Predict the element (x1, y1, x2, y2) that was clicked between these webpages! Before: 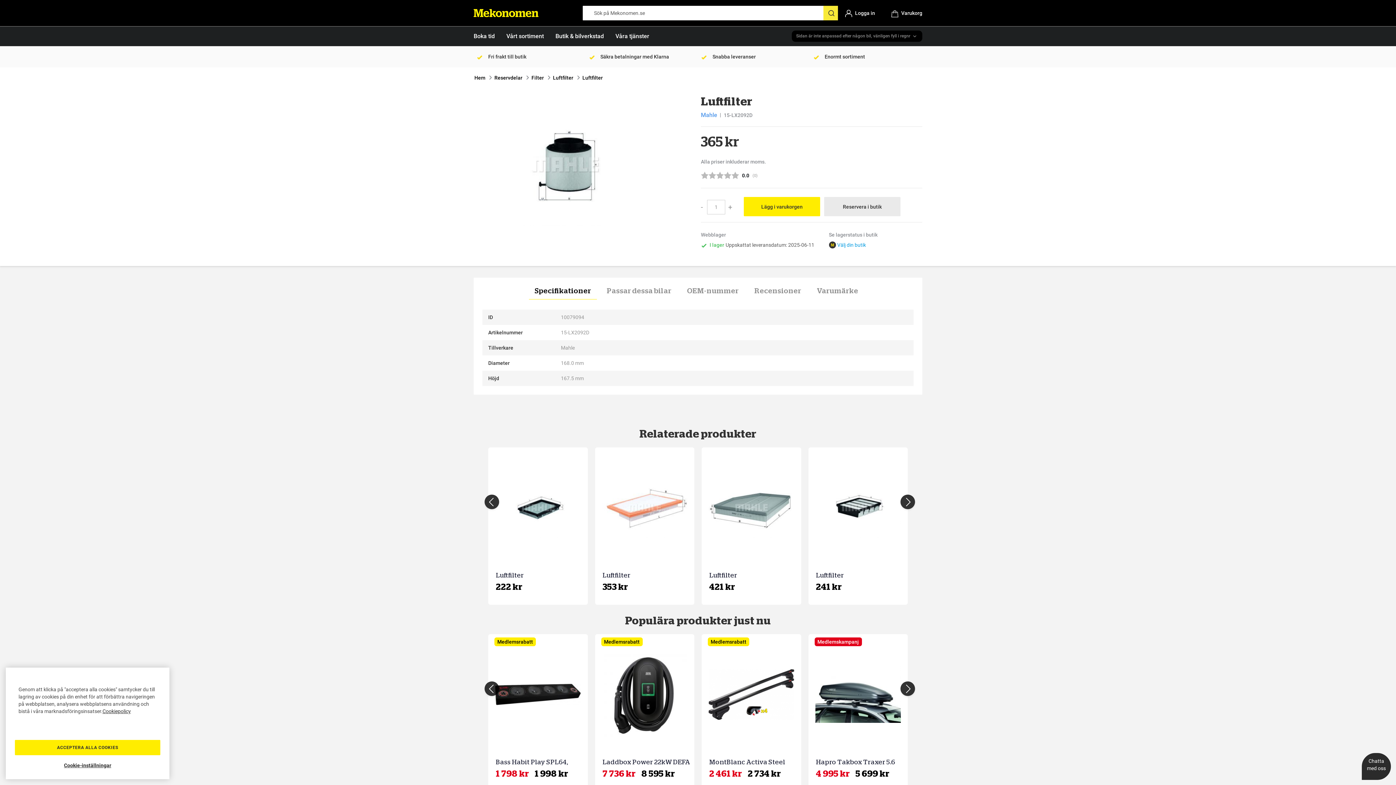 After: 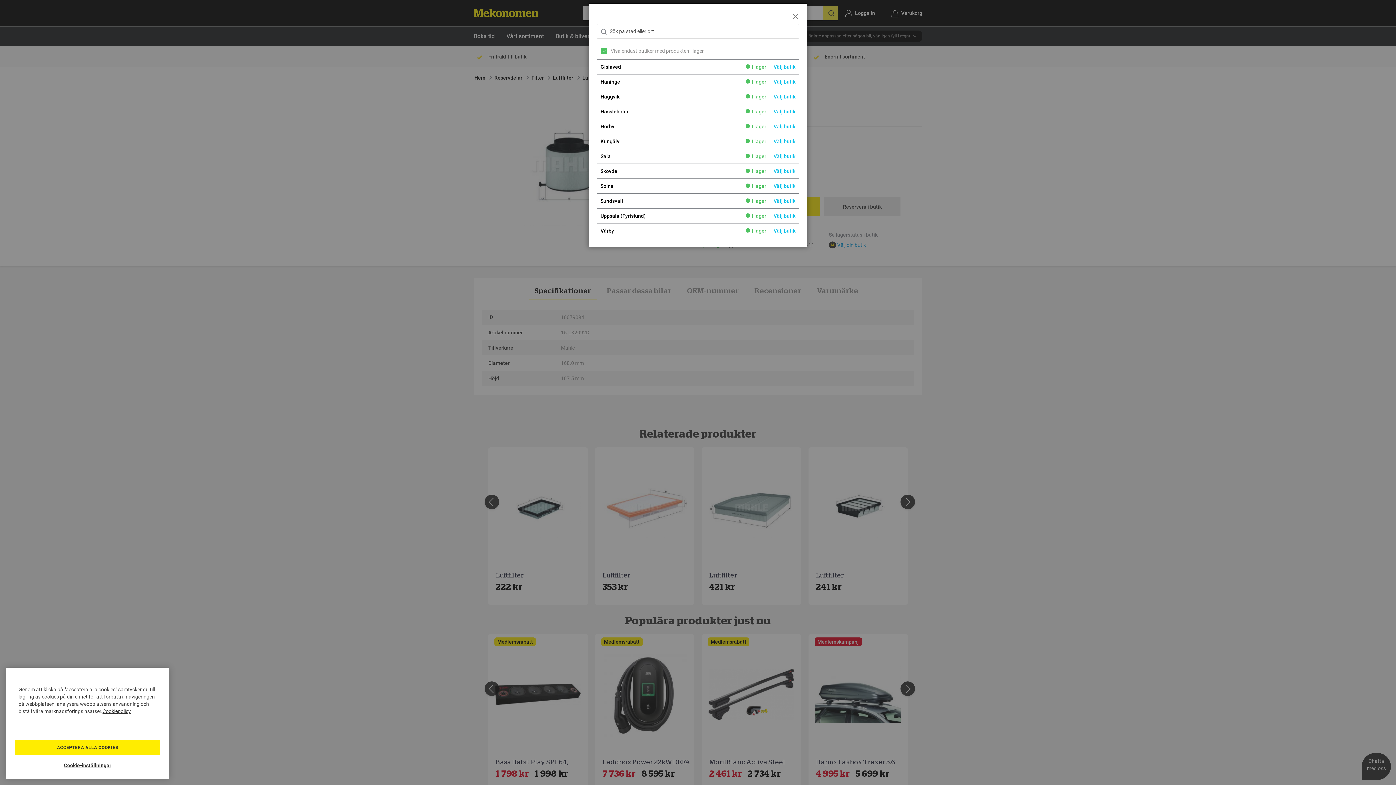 Action: bbox: (824, 197, 900, 216) label: Reservera i butik